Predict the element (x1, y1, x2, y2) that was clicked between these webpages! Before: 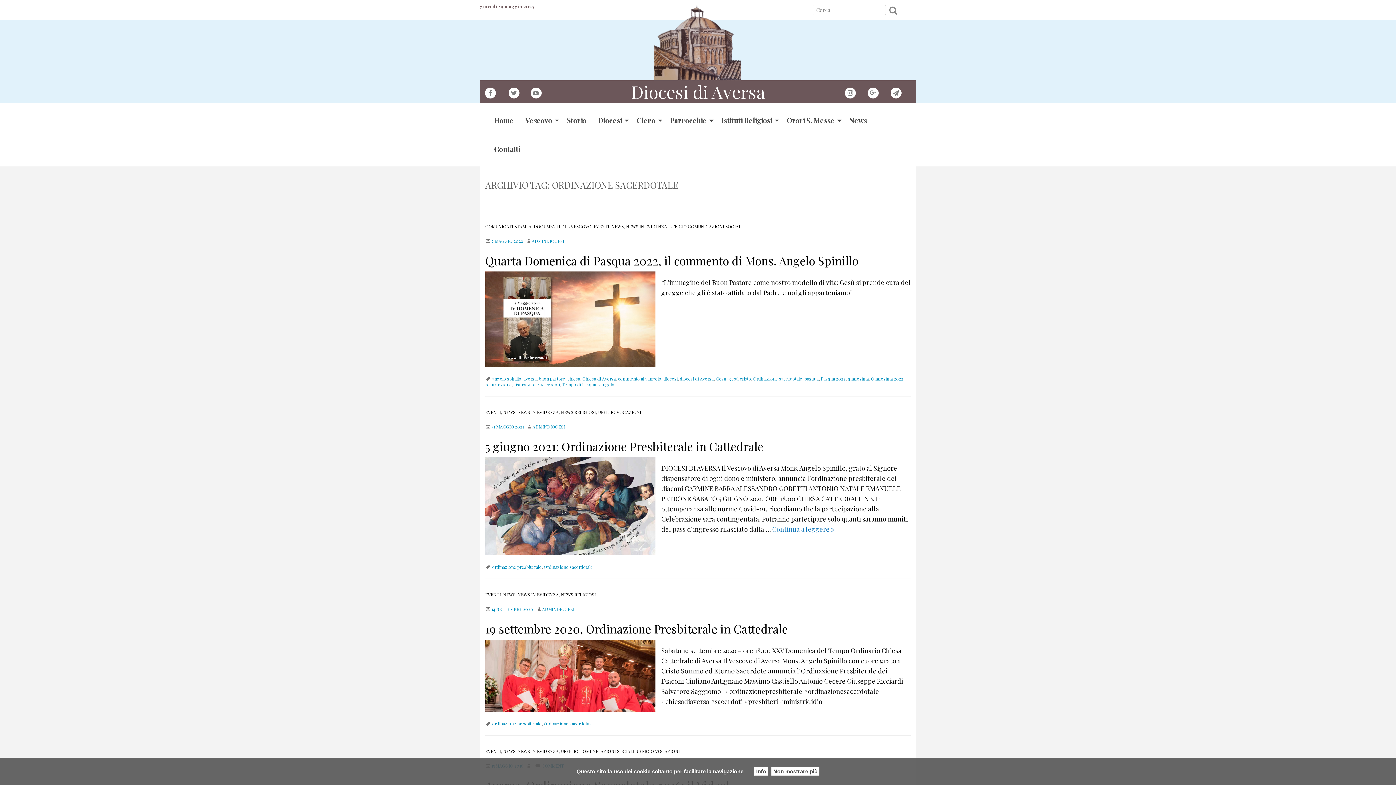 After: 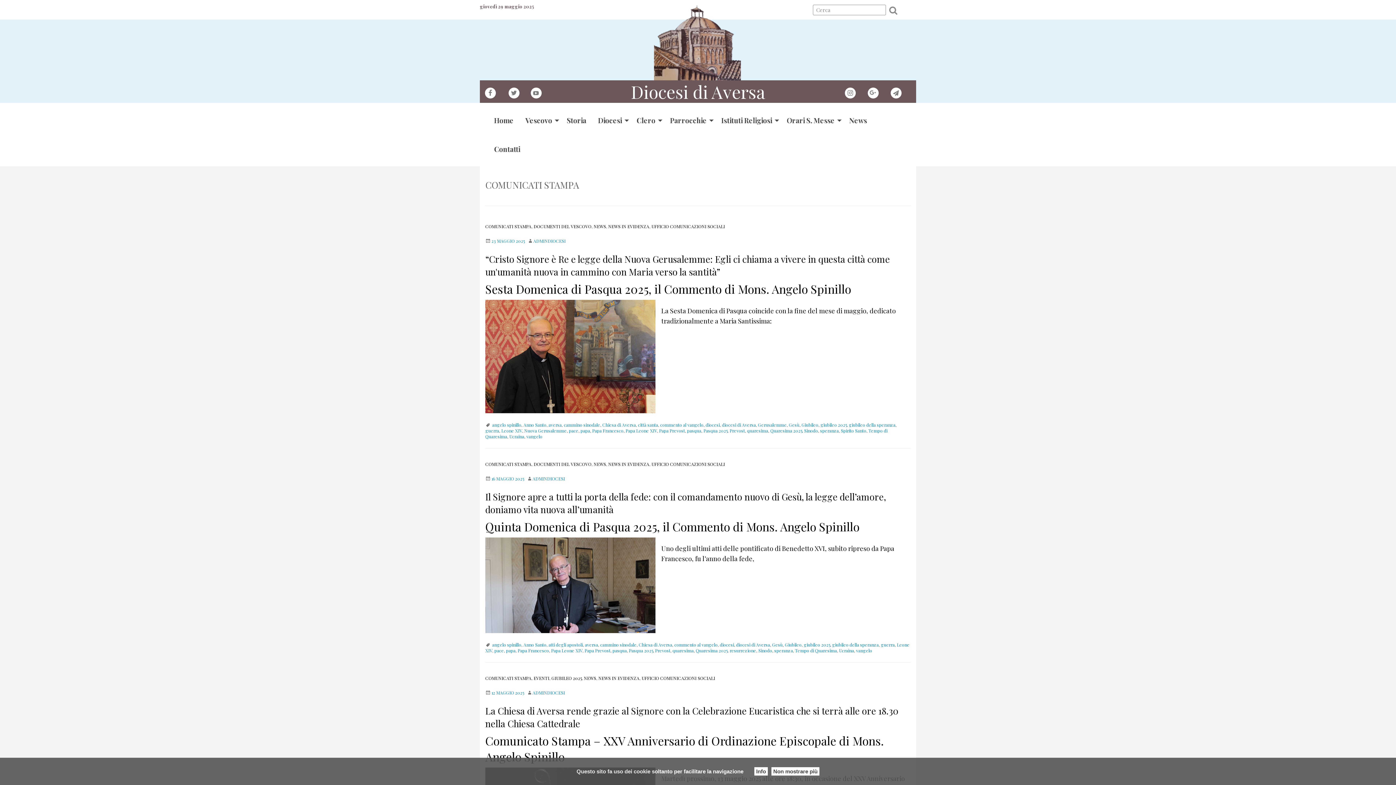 Action: label: COMUNICATI STAMPA bbox: (485, 223, 531, 229)